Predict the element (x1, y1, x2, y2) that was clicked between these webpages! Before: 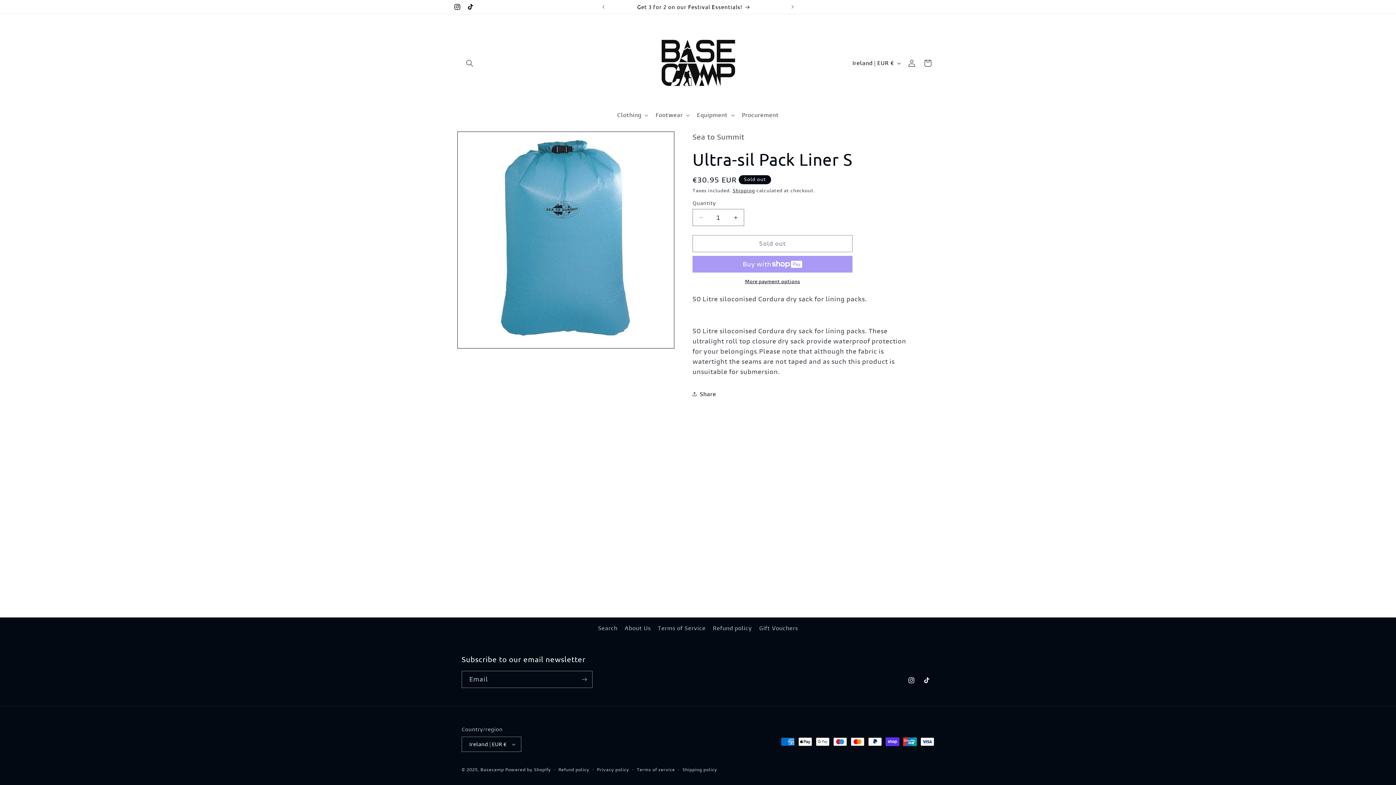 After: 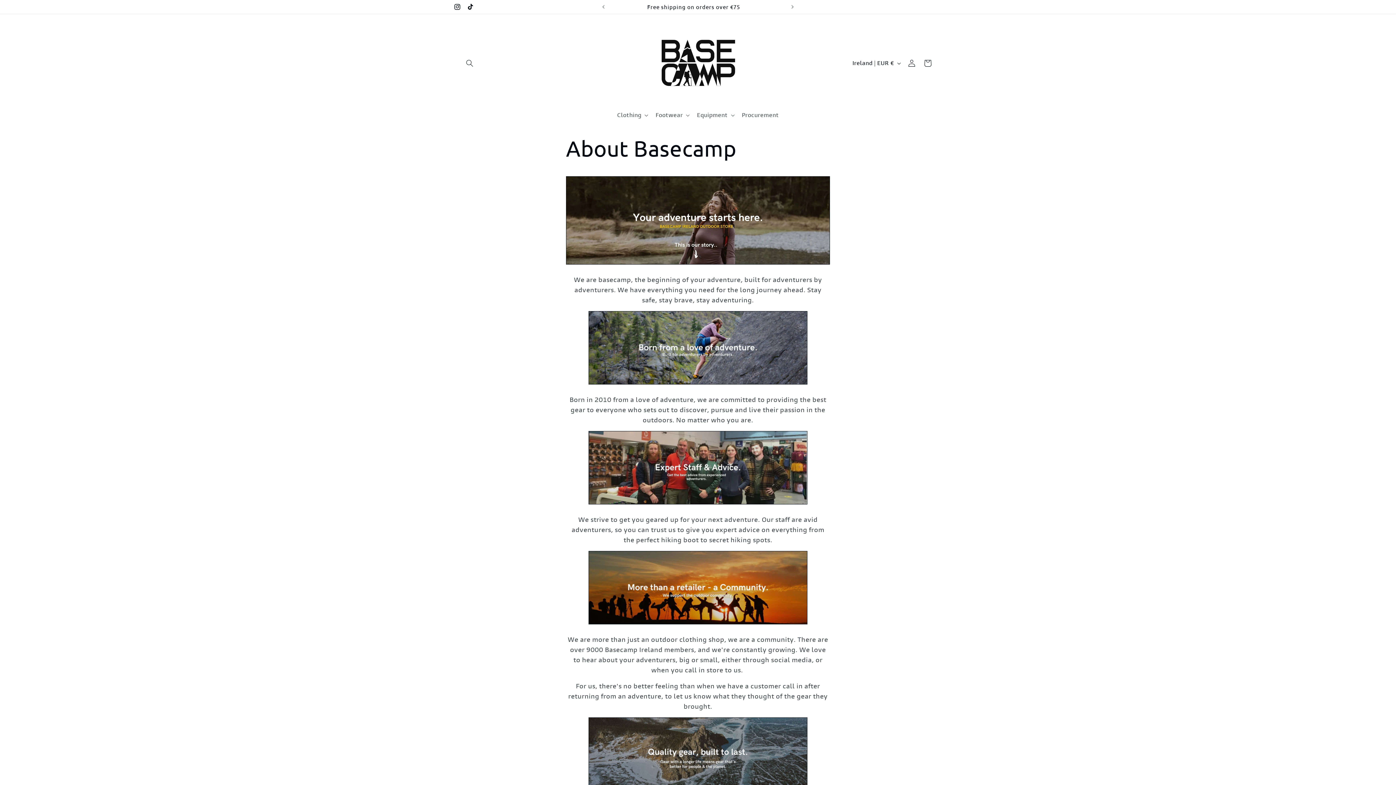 Action: label: About Us bbox: (624, 622, 650, 634)